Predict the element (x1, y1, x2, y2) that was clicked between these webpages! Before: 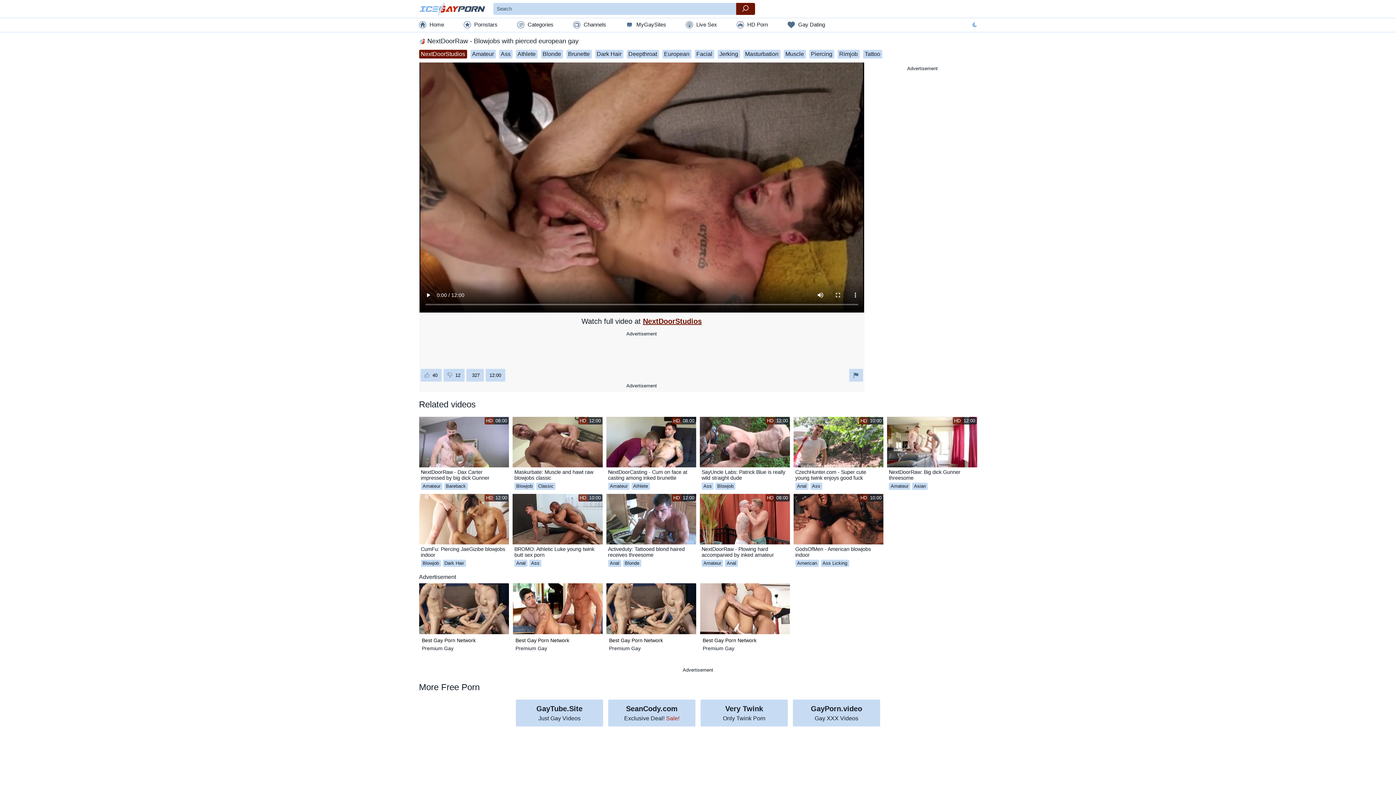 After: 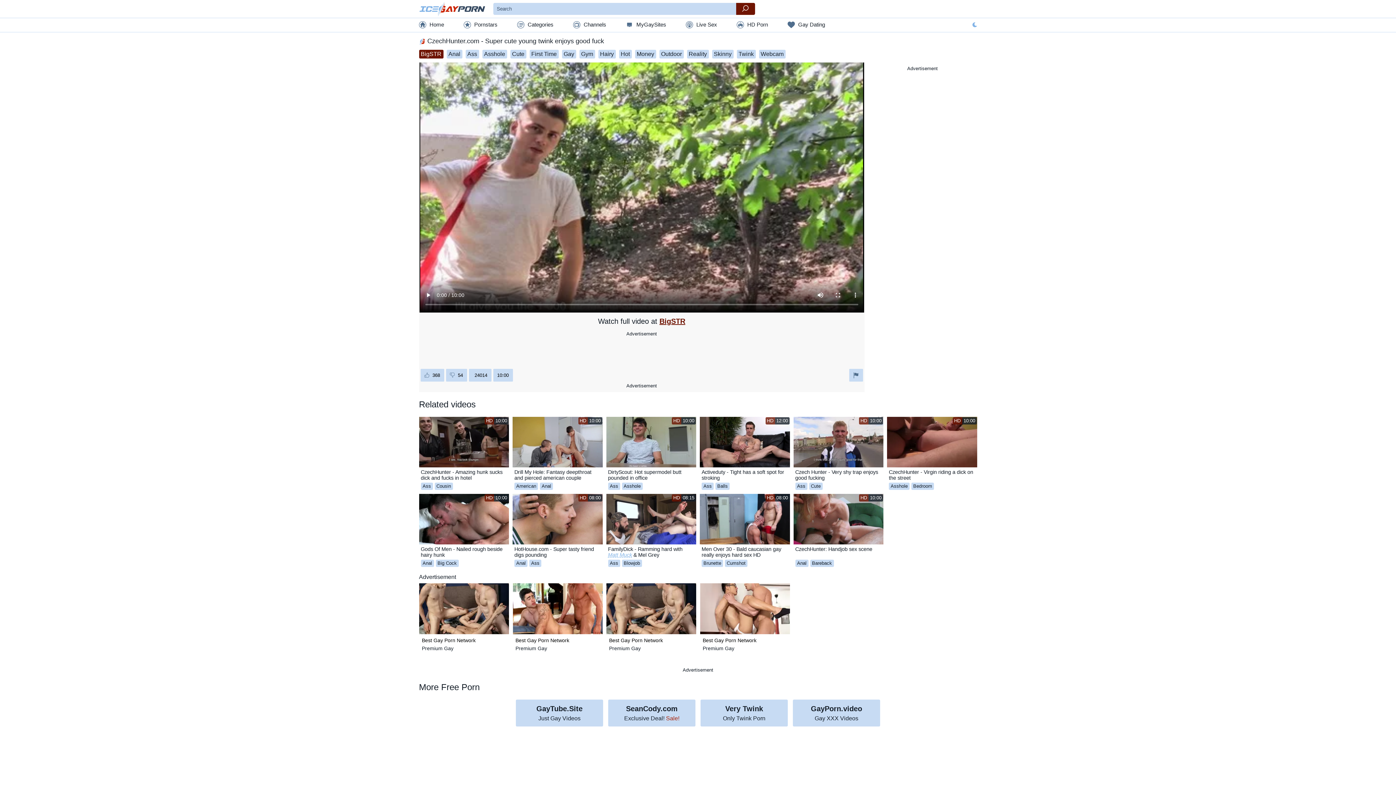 Action: bbox: (793, 417, 883, 467) label: HD 10:00